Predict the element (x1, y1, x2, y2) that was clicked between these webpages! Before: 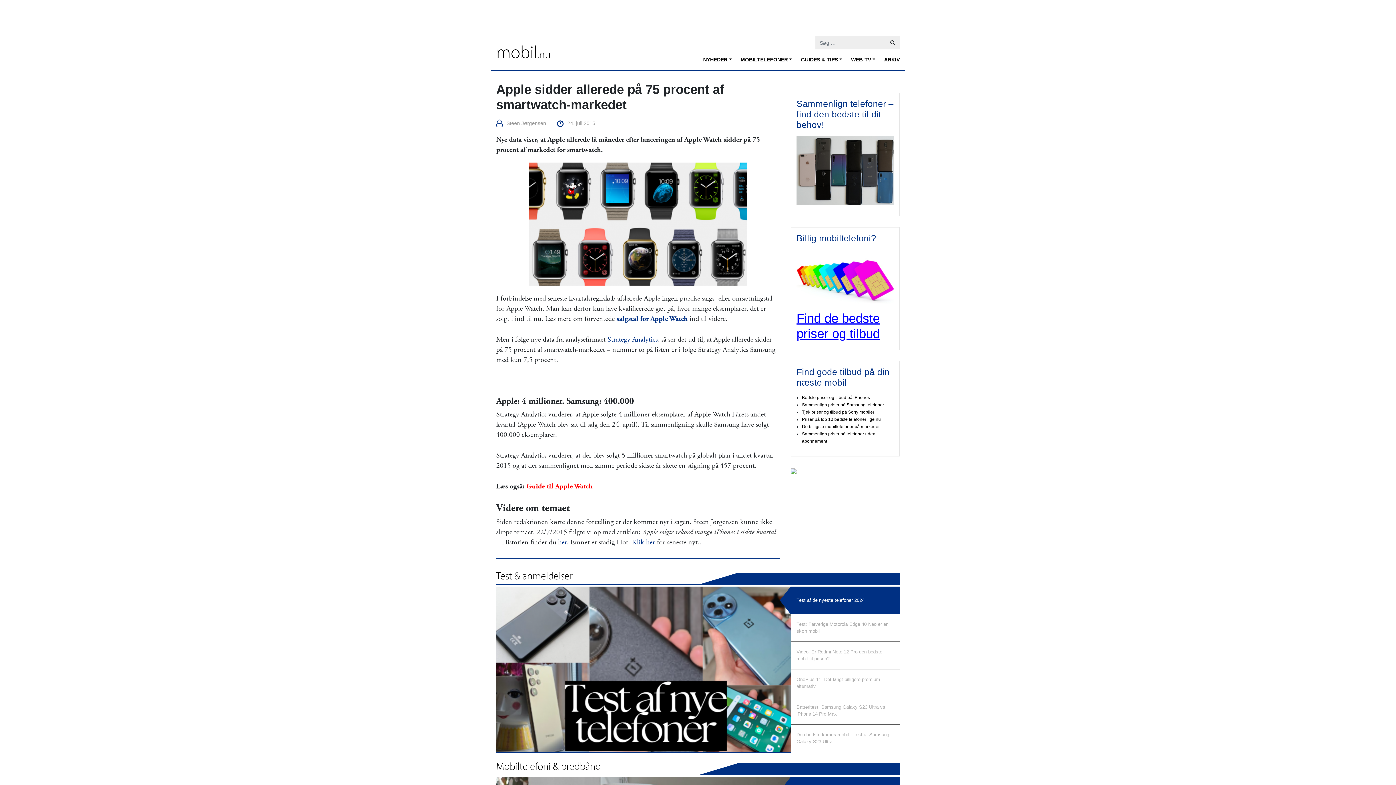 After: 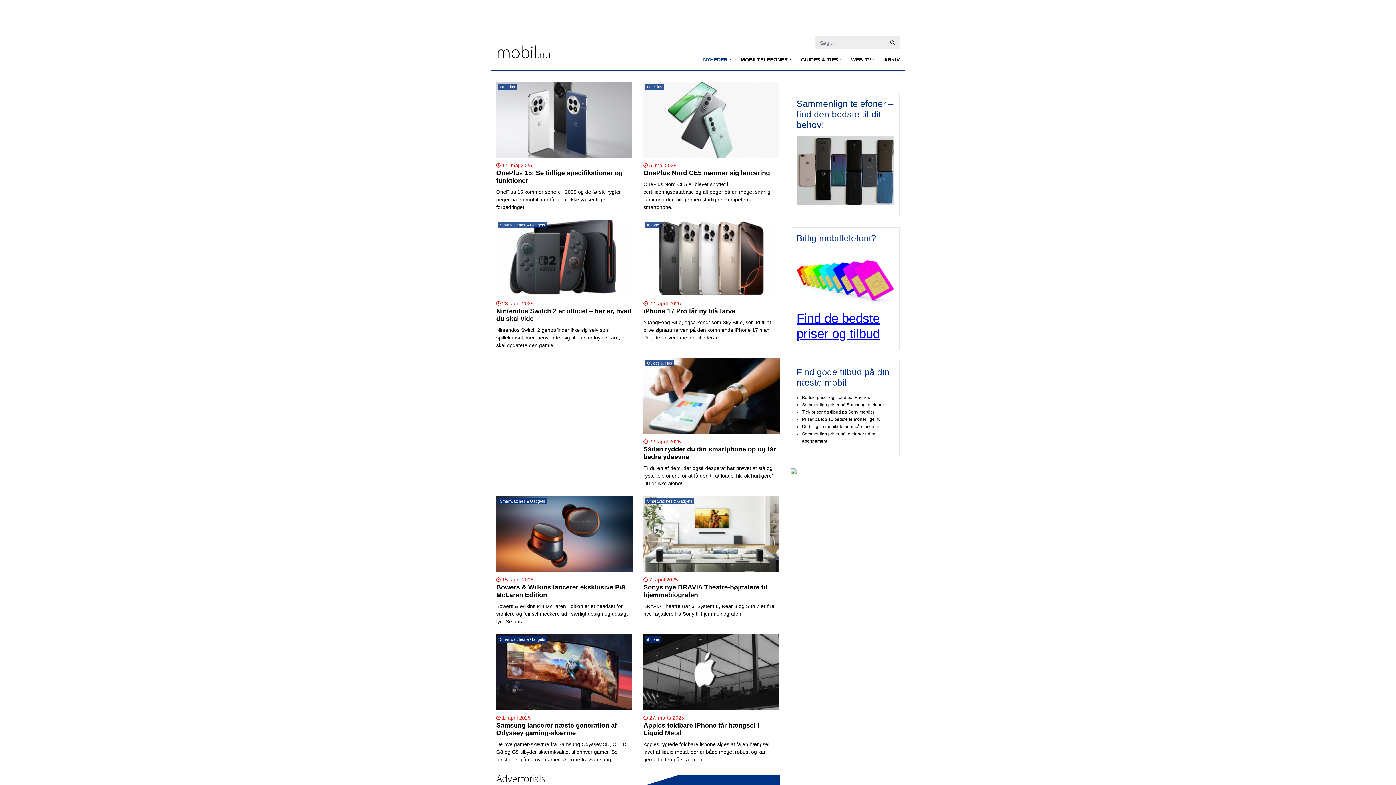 Action: label: mobil.nu bbox: (496, 40, 550, 62)